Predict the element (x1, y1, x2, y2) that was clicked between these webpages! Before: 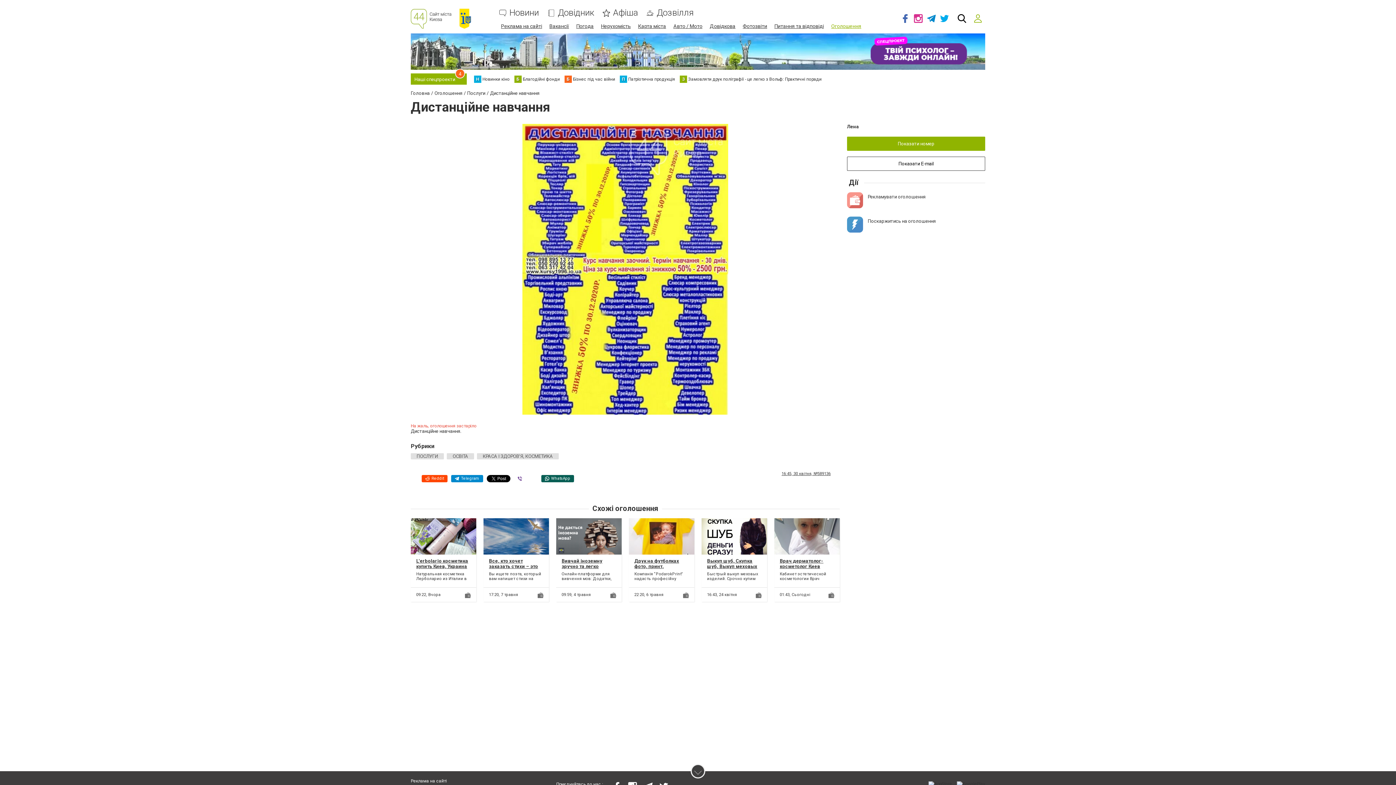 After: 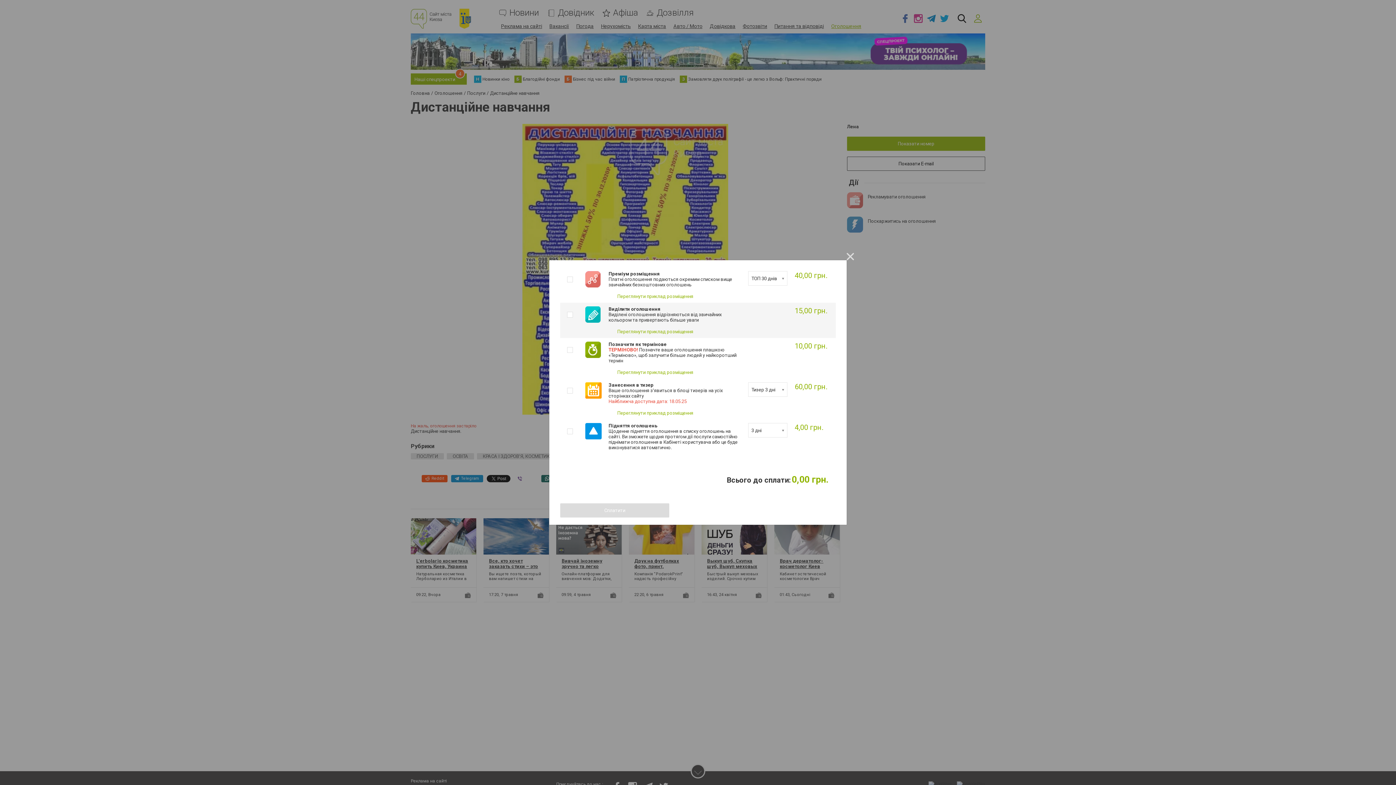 Action: bbox: (537, 592, 543, 598)